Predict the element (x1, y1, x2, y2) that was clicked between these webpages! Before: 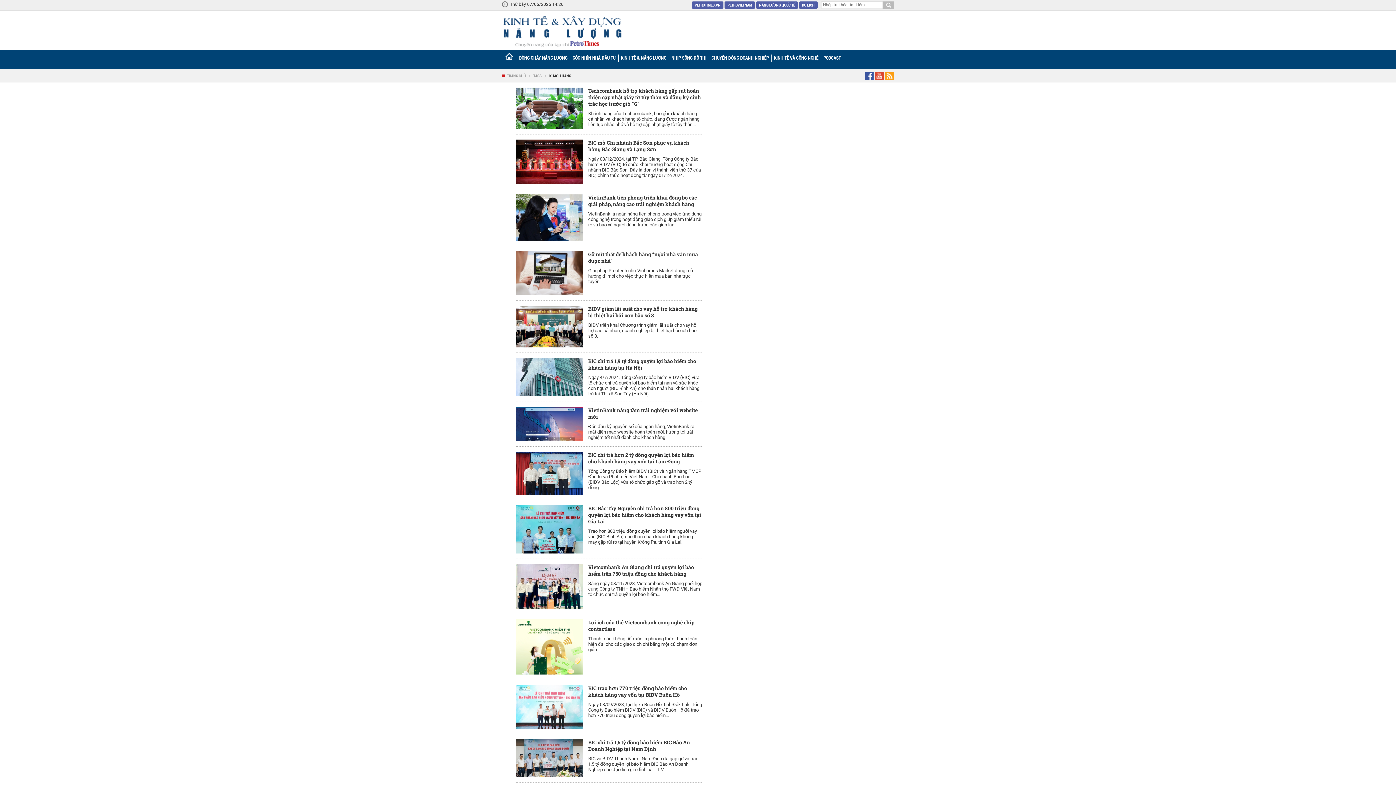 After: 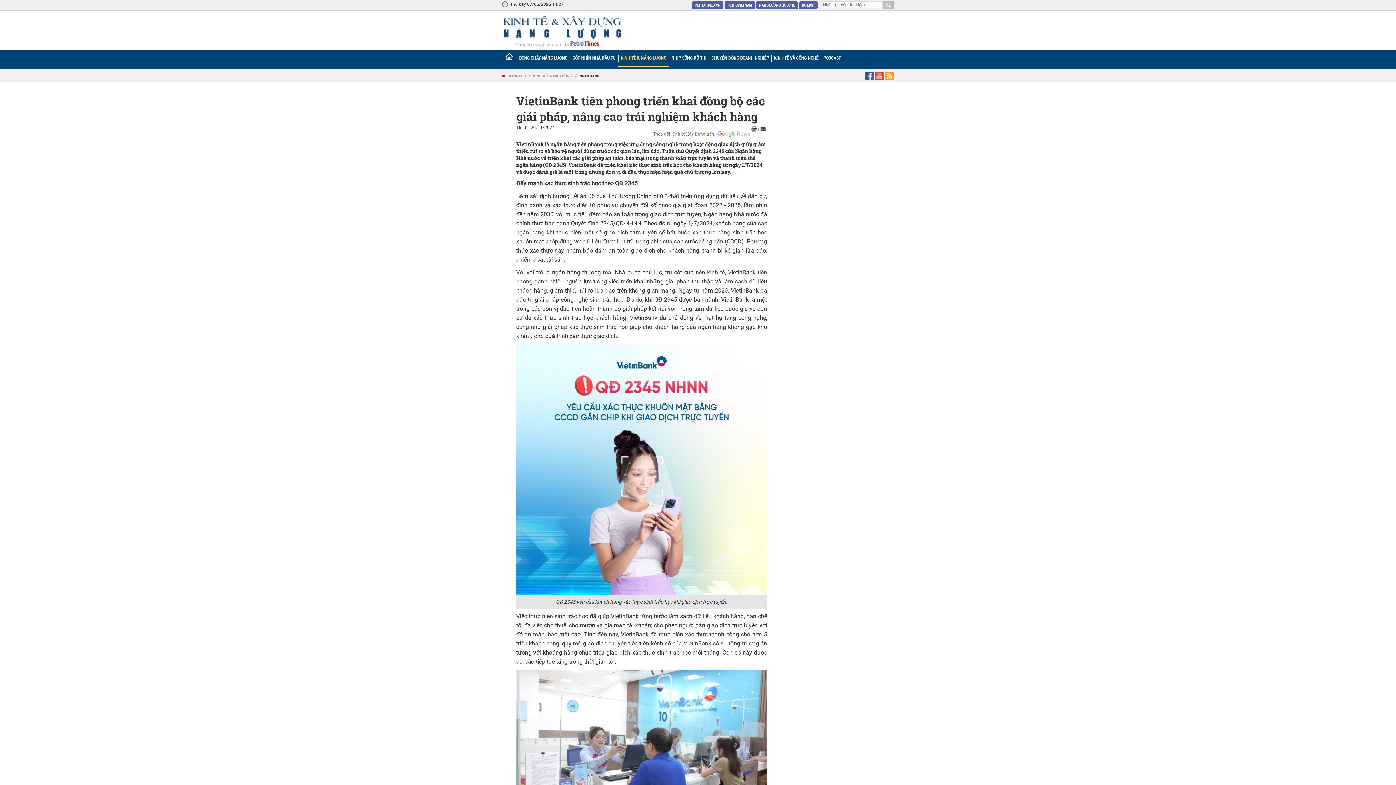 Action: bbox: (516, 194, 583, 240)